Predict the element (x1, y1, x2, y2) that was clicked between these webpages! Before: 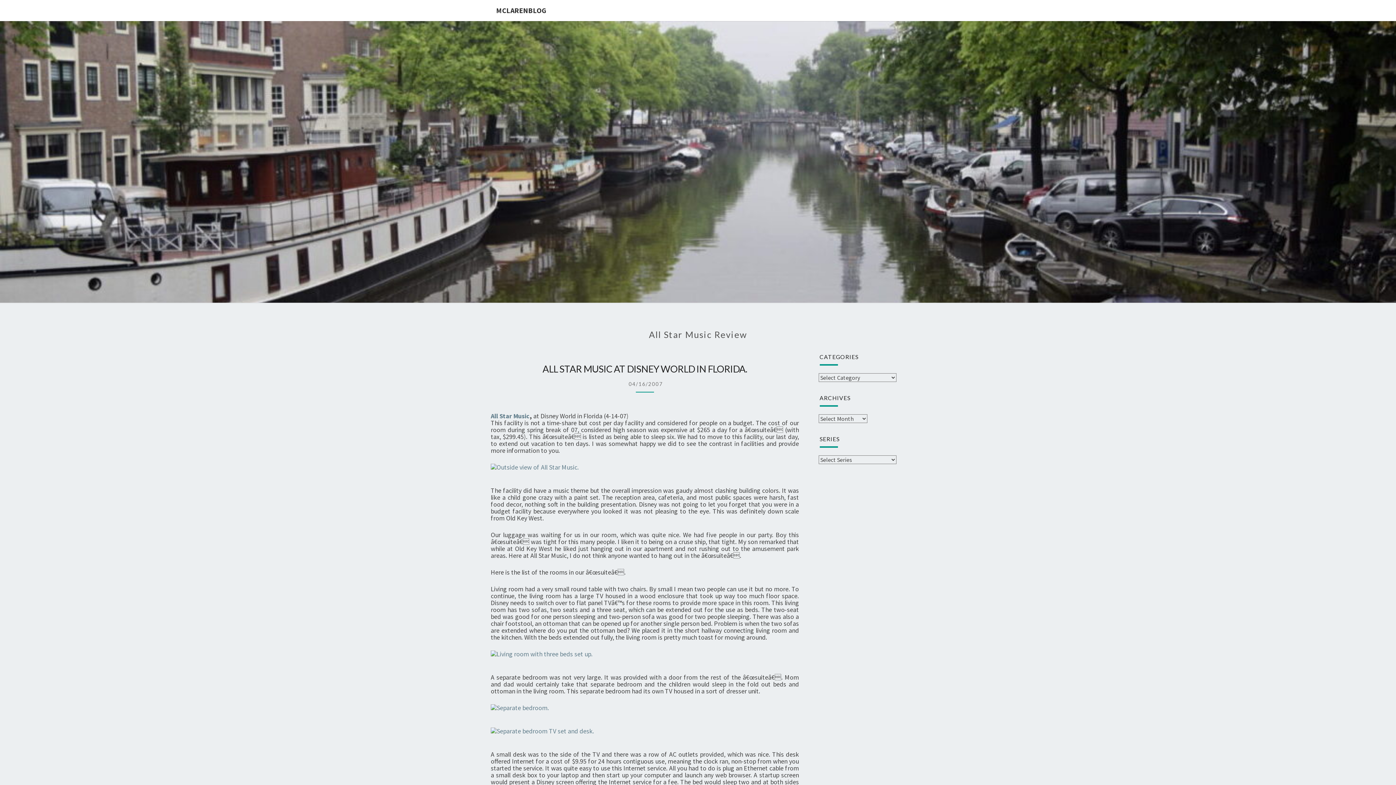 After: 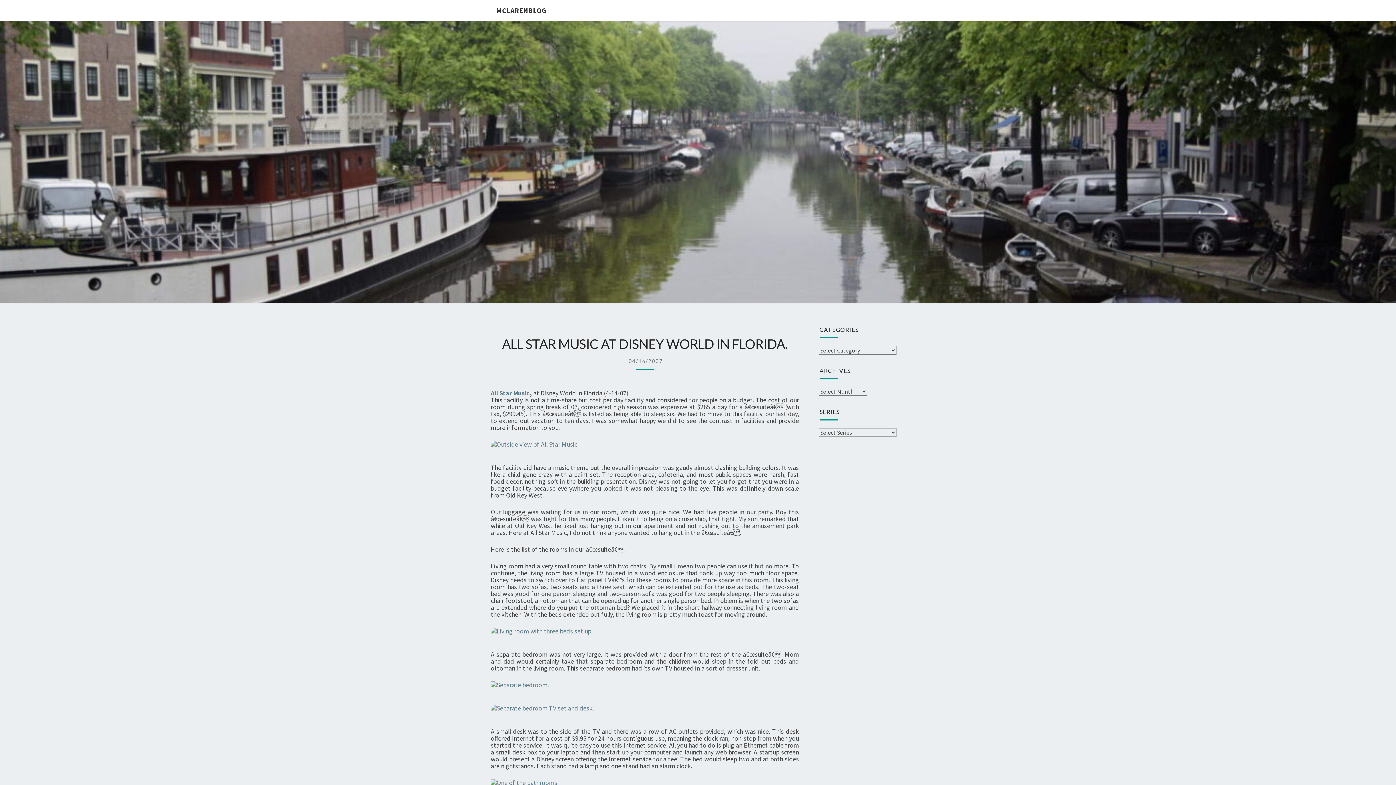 Action: label: 04/16/2007 bbox: (628, 381, 663, 387)